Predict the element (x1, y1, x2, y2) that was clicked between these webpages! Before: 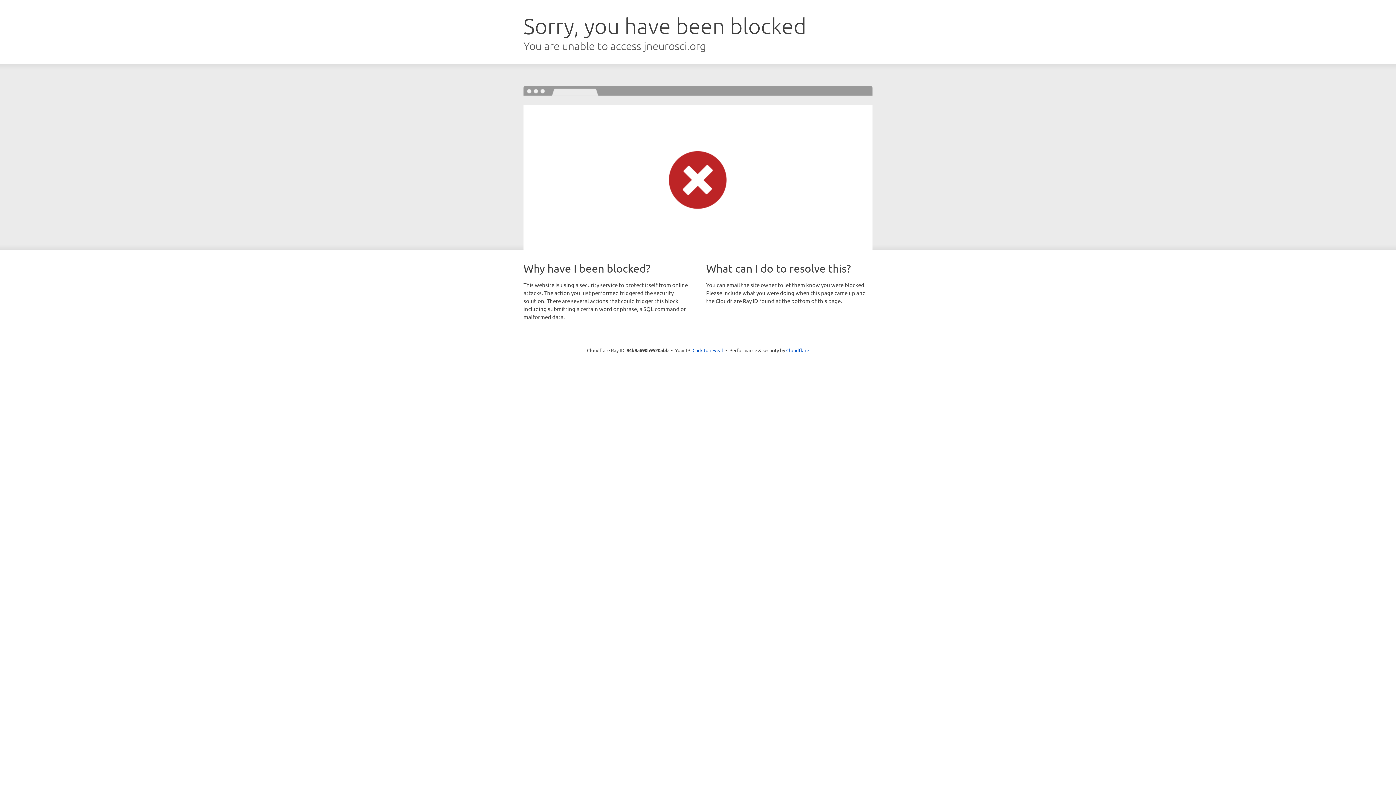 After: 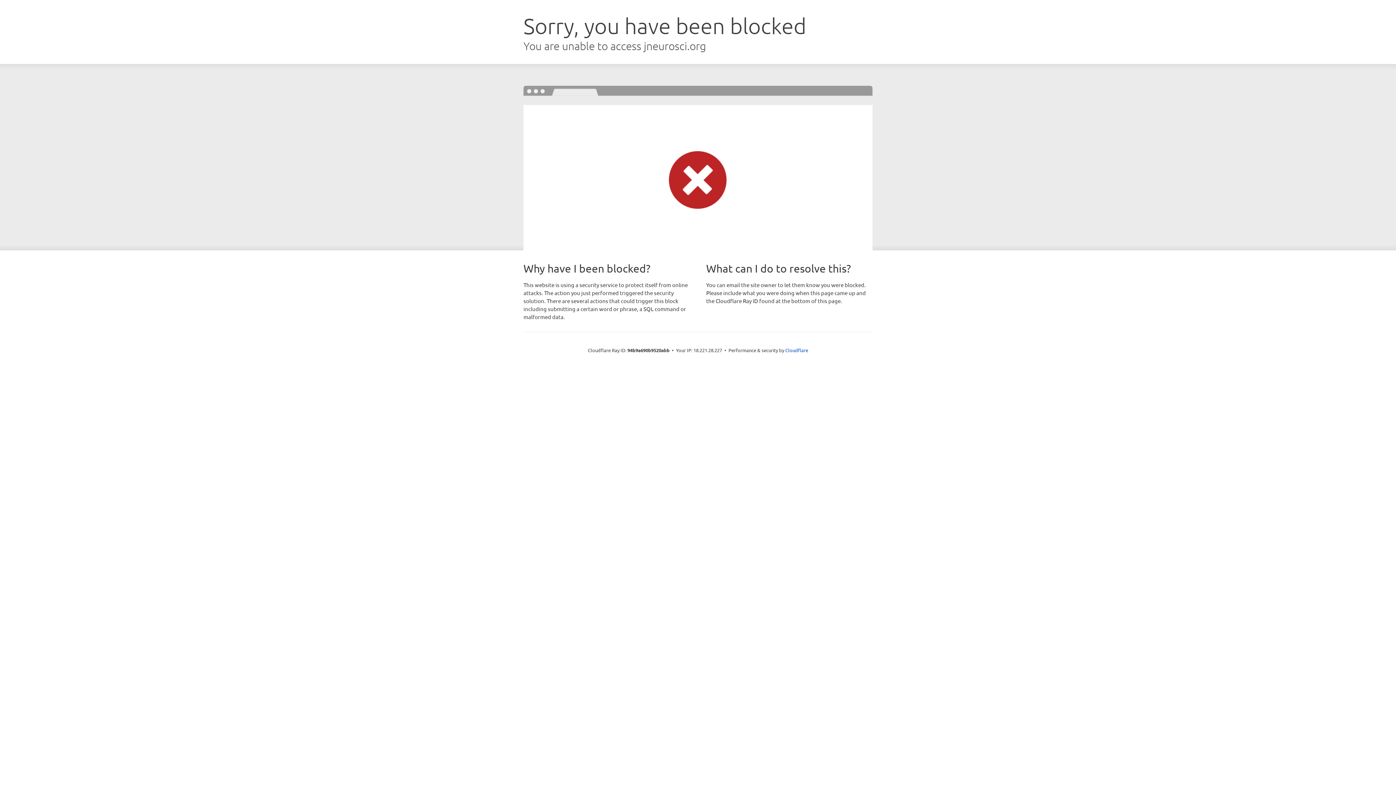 Action: bbox: (692, 346, 723, 353) label: Click to reveal